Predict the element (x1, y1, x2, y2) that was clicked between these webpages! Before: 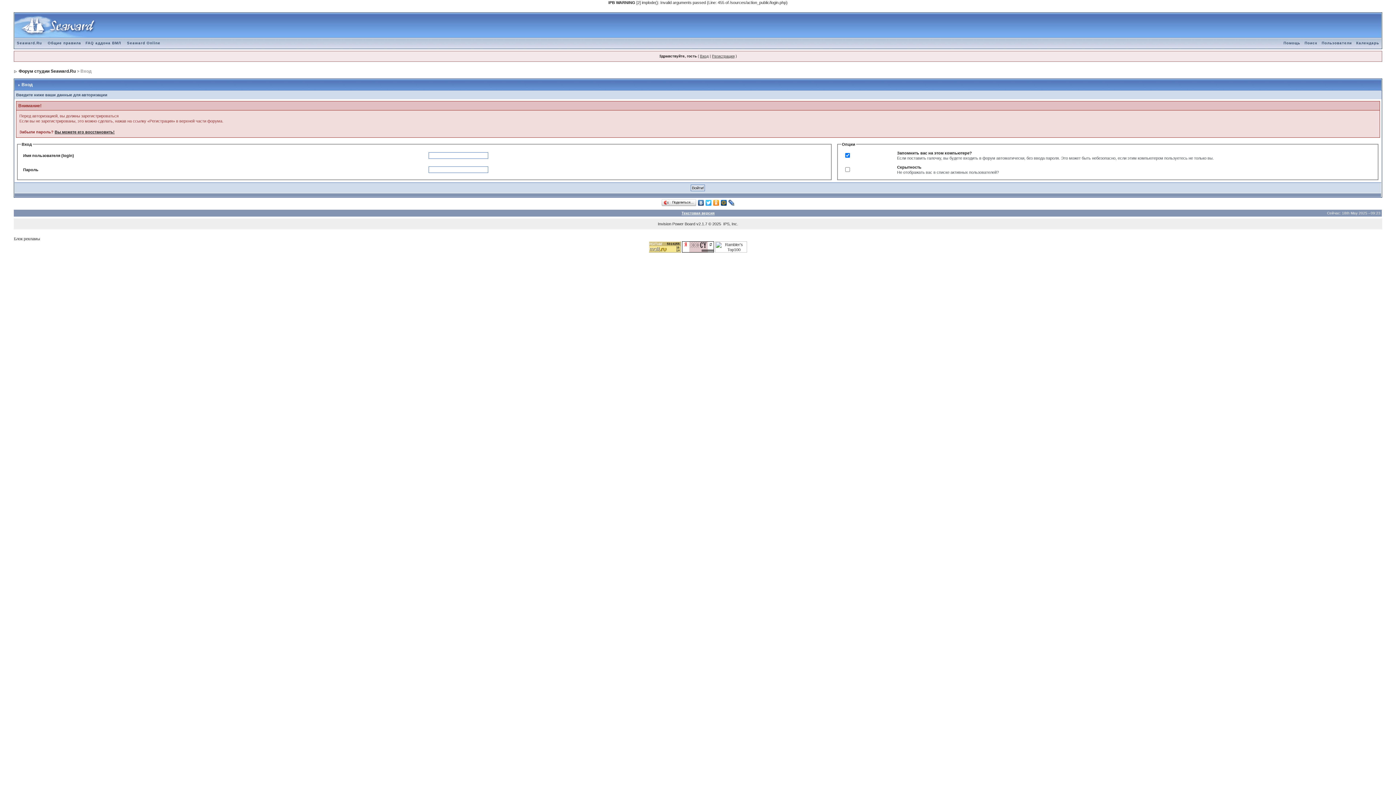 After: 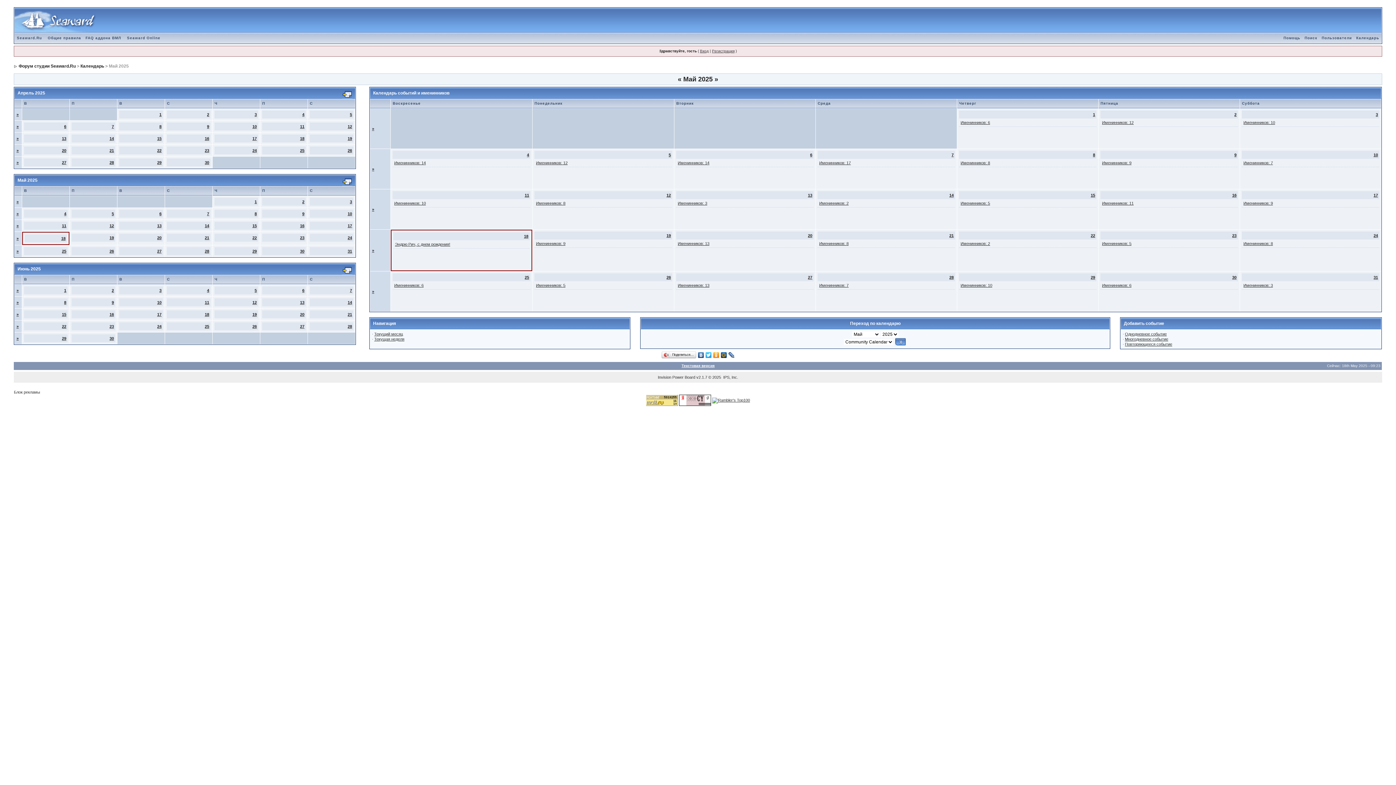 Action: label: Календарь bbox: (1354, 41, 1381, 45)